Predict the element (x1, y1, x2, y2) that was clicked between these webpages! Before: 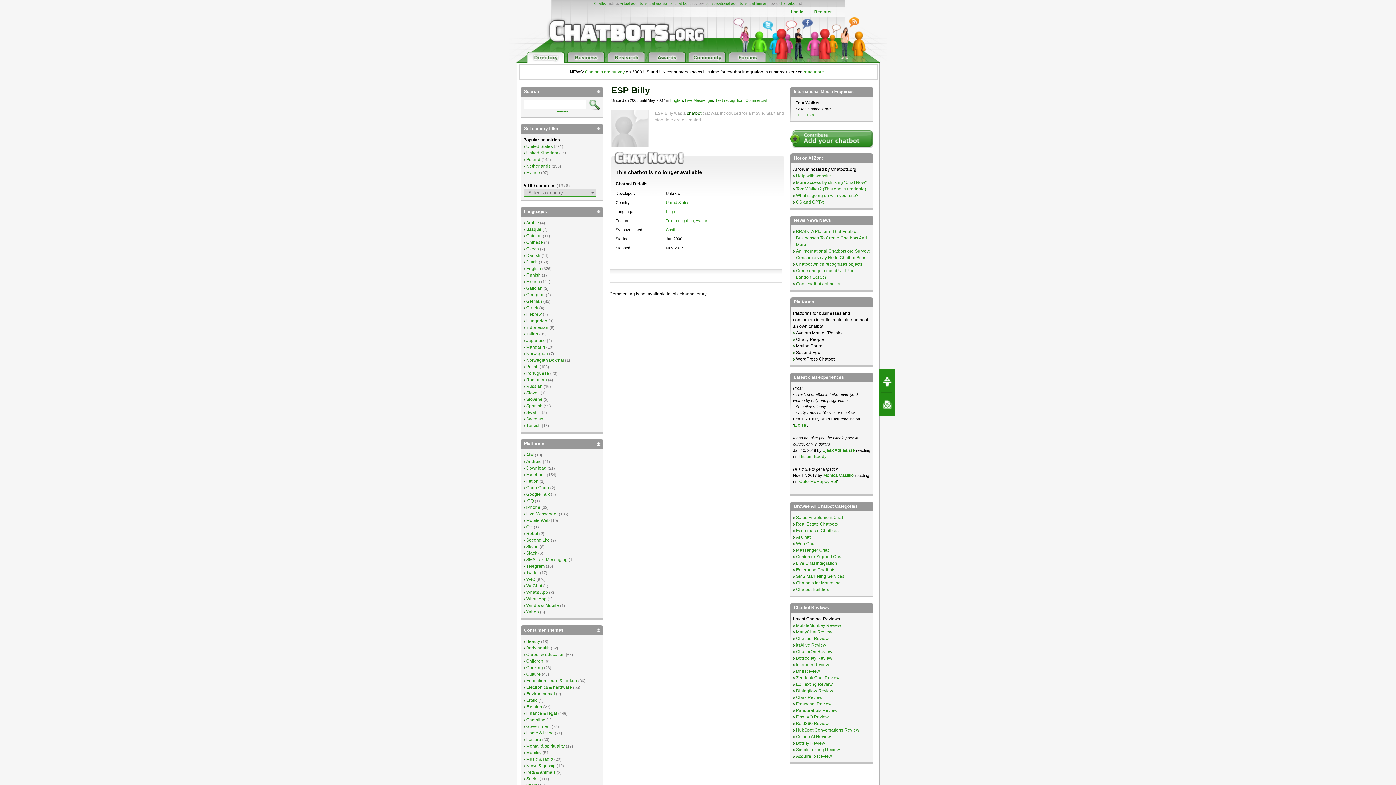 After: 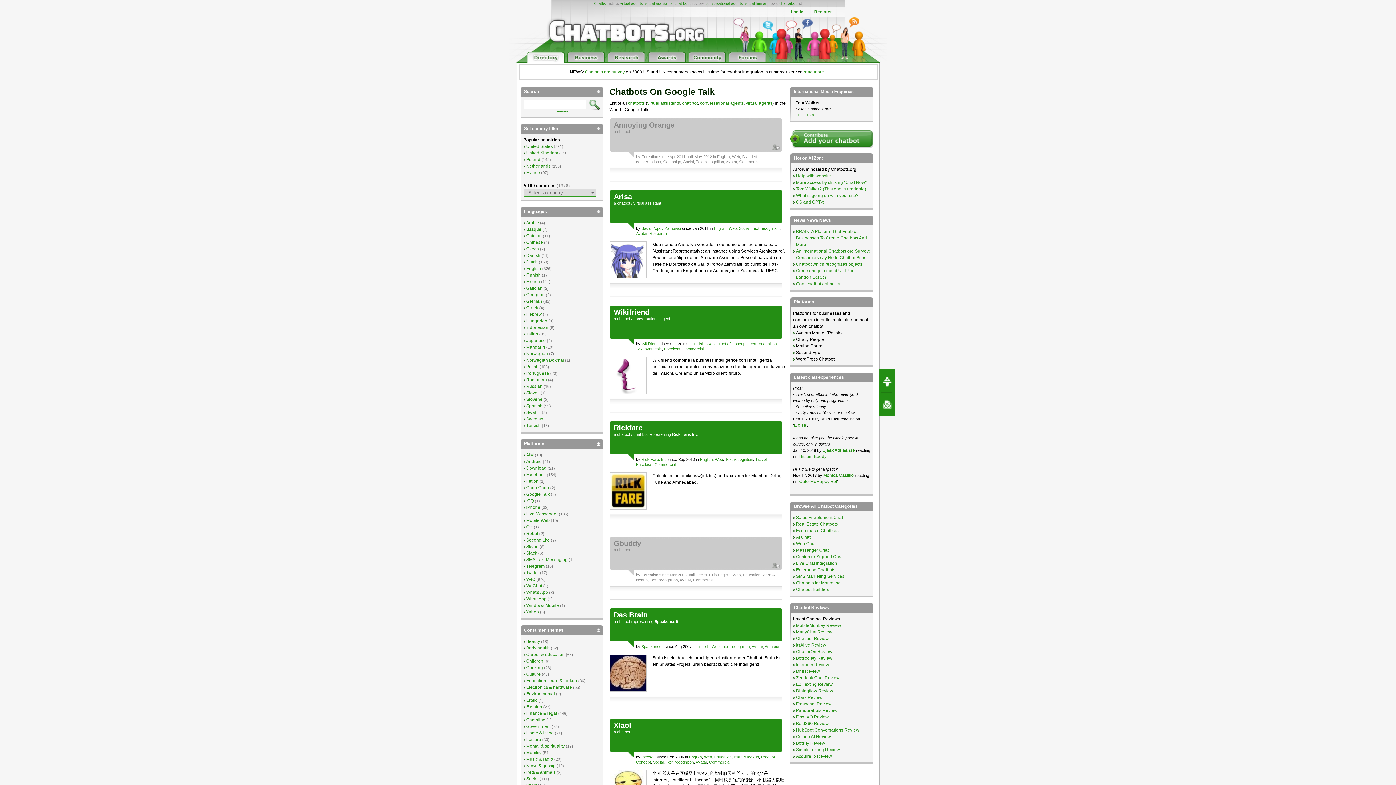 Action: label: Google Talk bbox: (526, 492, 550, 497)